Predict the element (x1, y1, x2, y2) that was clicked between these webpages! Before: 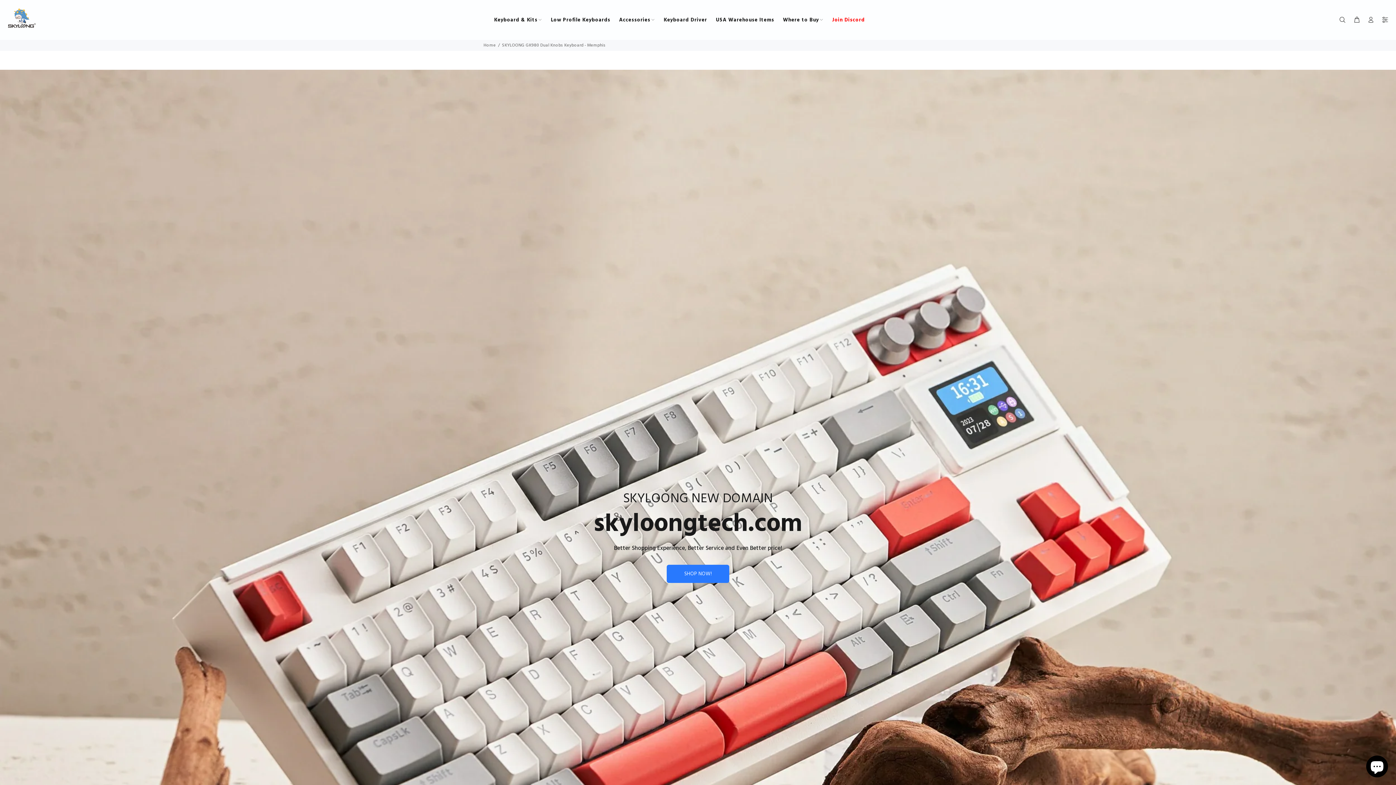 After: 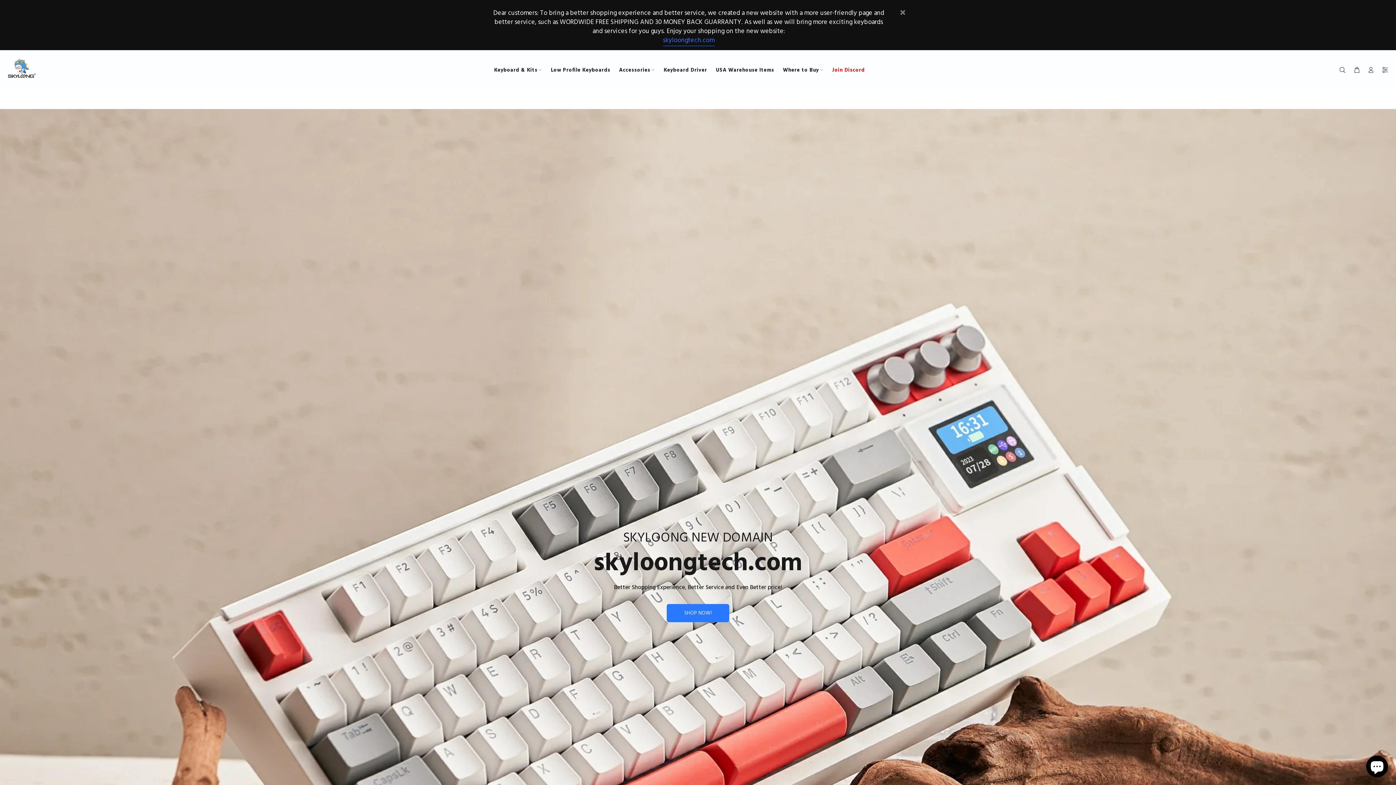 Action: bbox: (7, 4, 36, 33)